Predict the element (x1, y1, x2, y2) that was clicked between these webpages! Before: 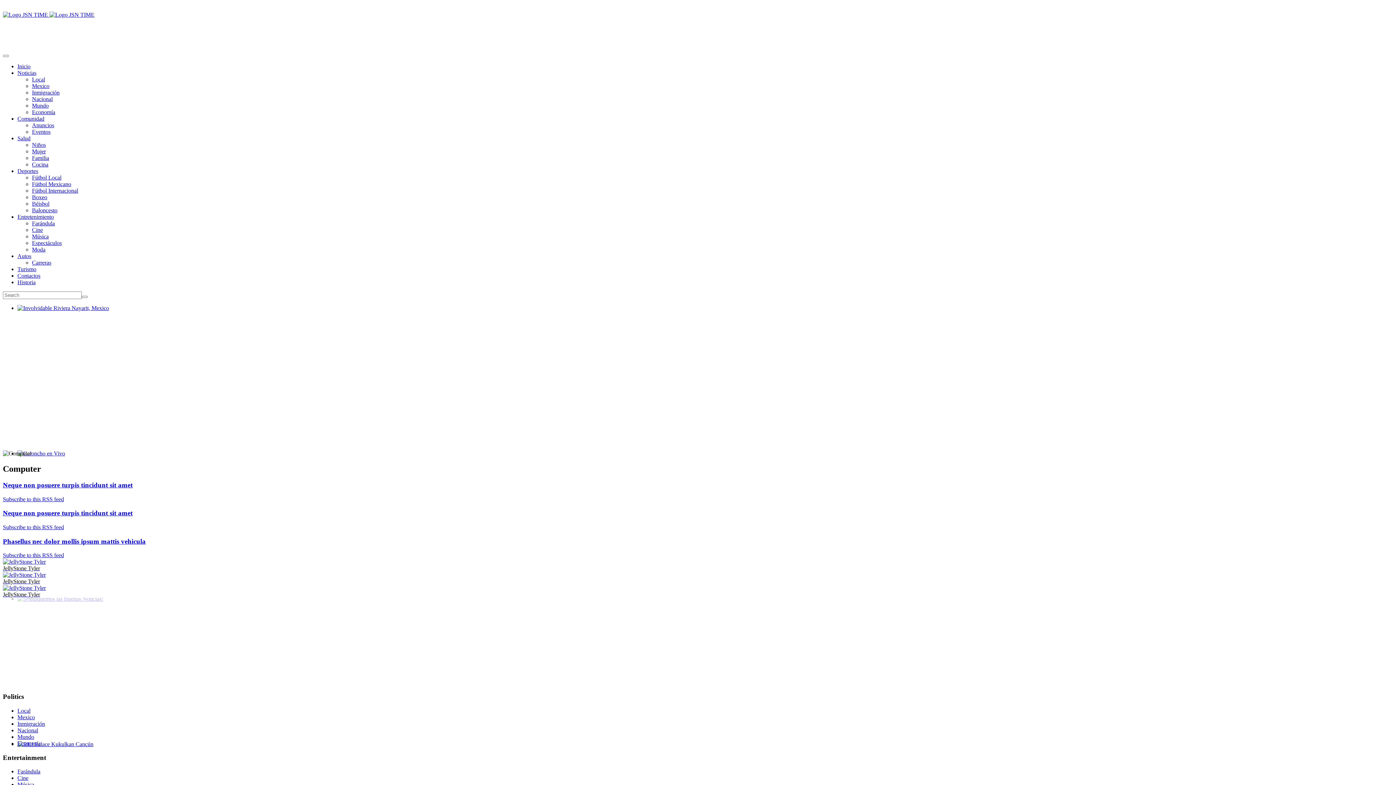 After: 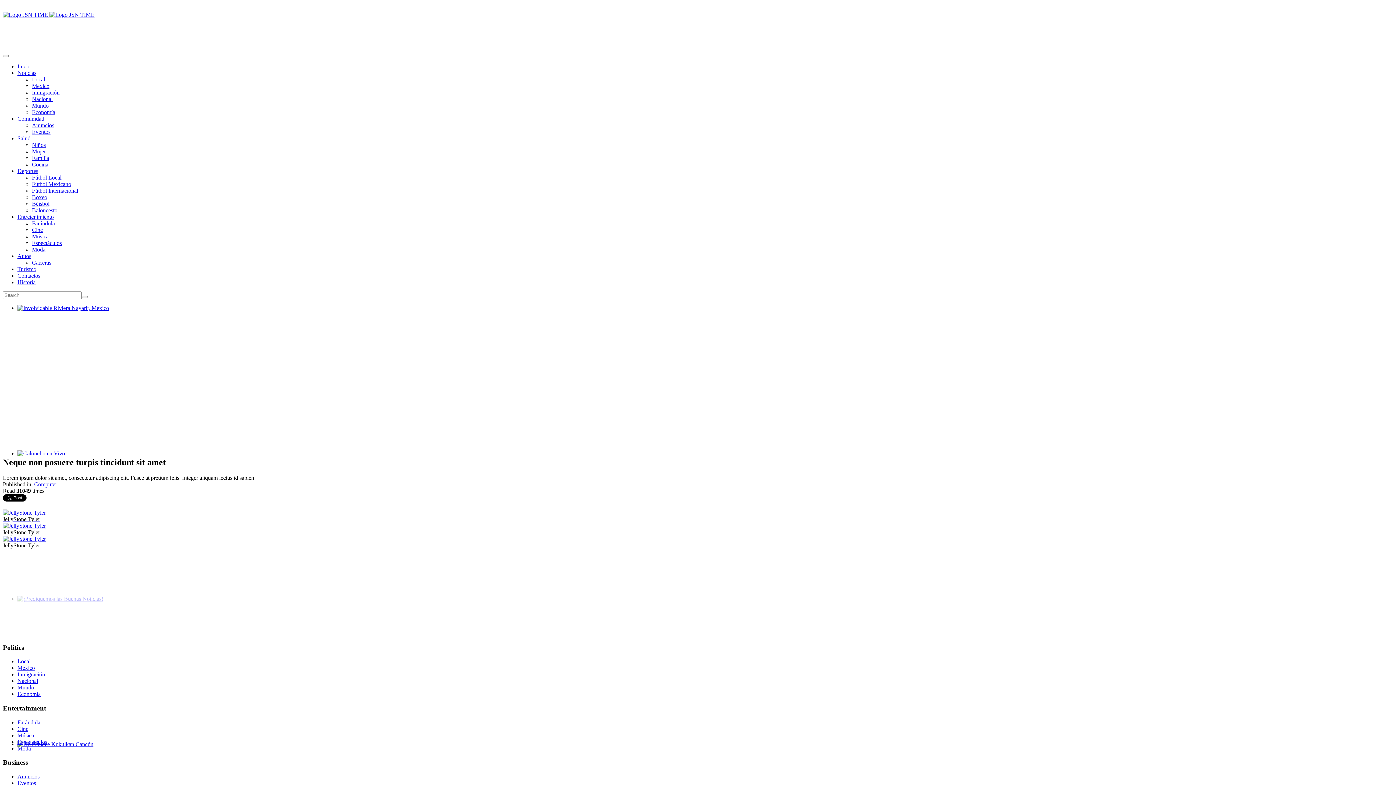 Action: bbox: (2, 509, 132, 517) label: Neque non posuere turpis tincidunt sit amet